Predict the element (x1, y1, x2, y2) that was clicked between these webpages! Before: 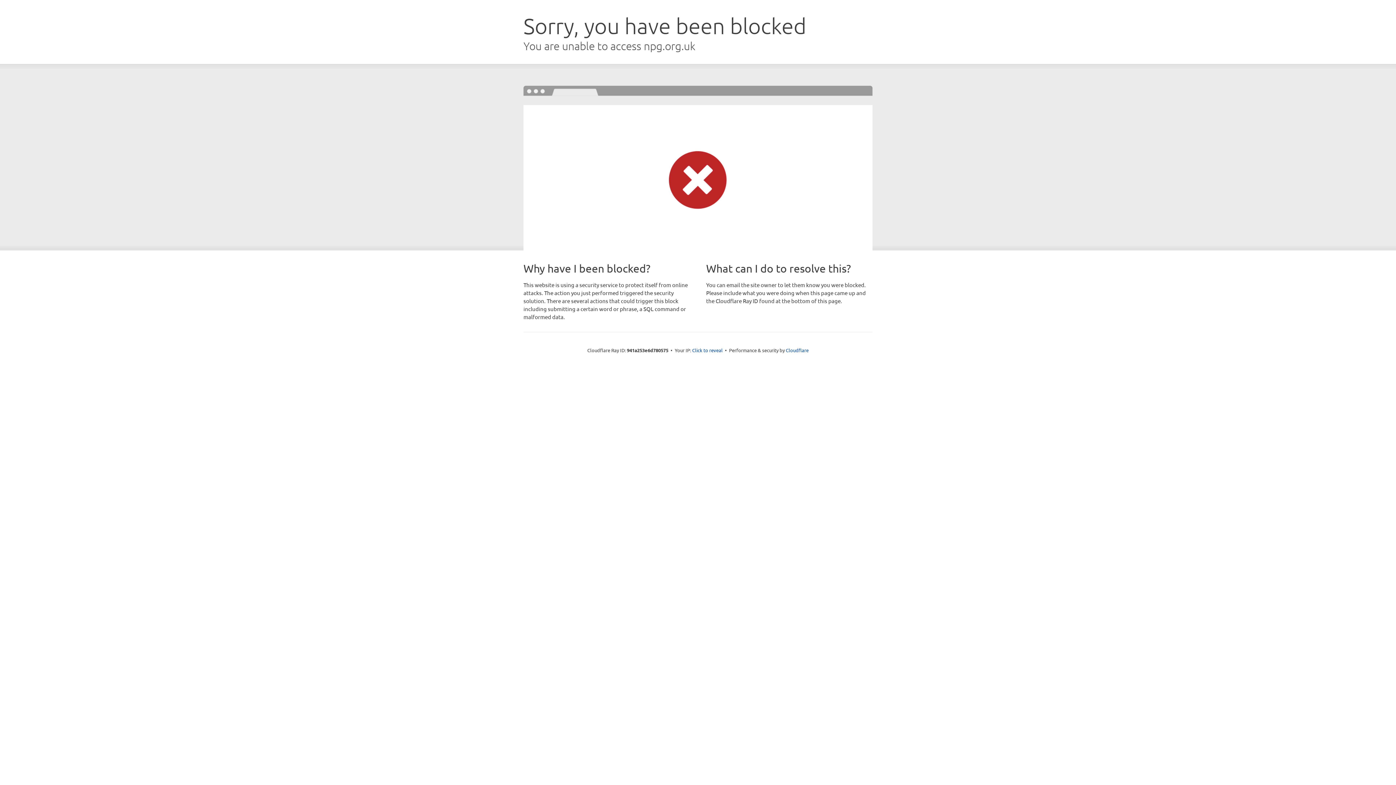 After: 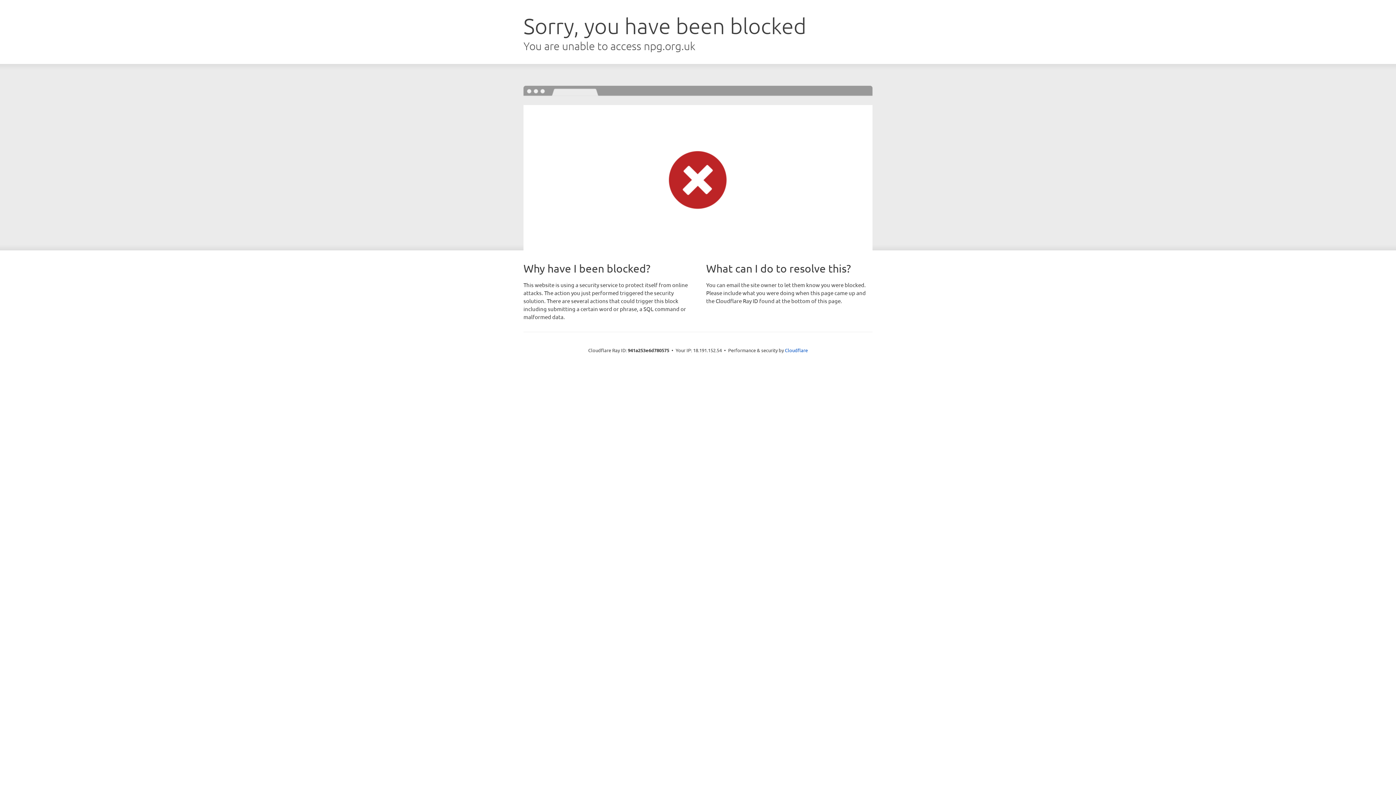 Action: label: Click to reveal bbox: (692, 346, 722, 353)